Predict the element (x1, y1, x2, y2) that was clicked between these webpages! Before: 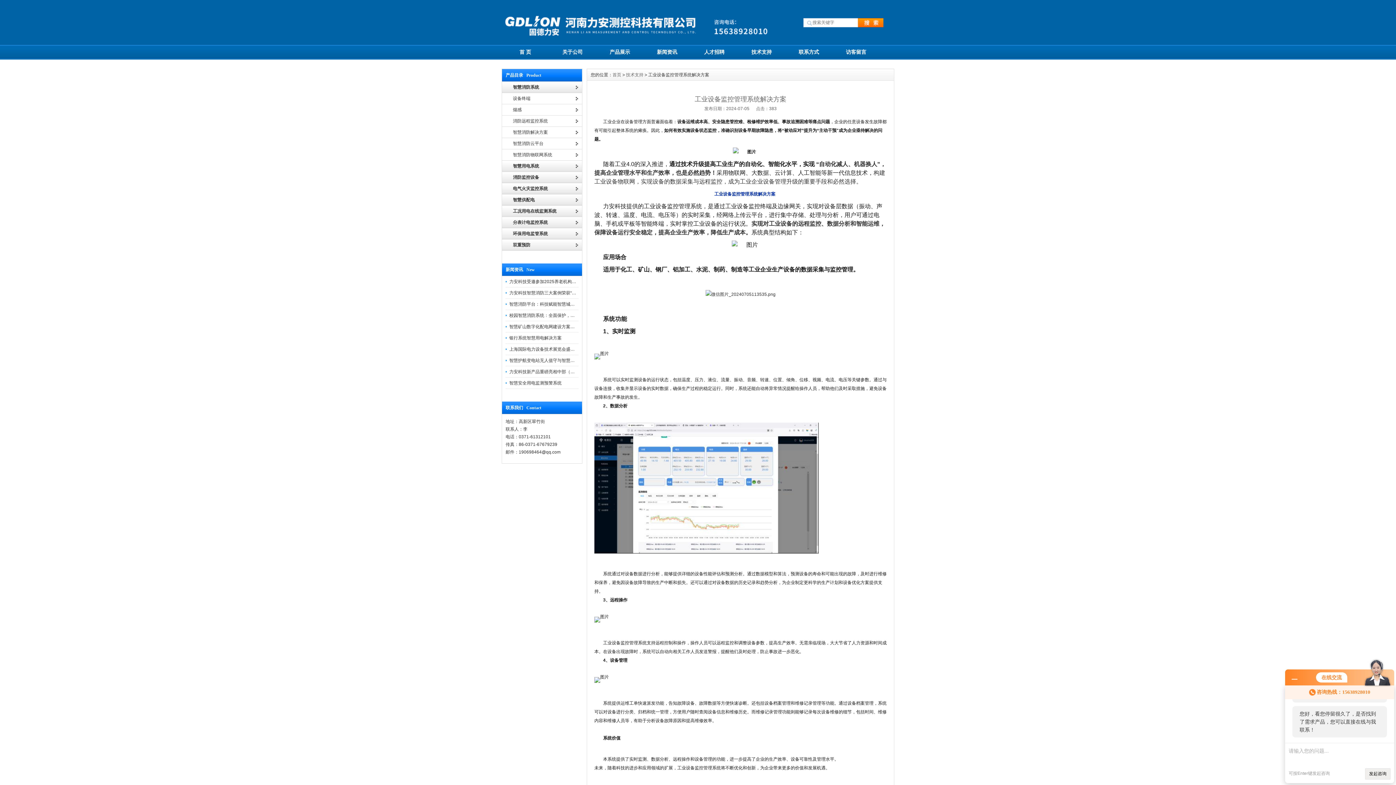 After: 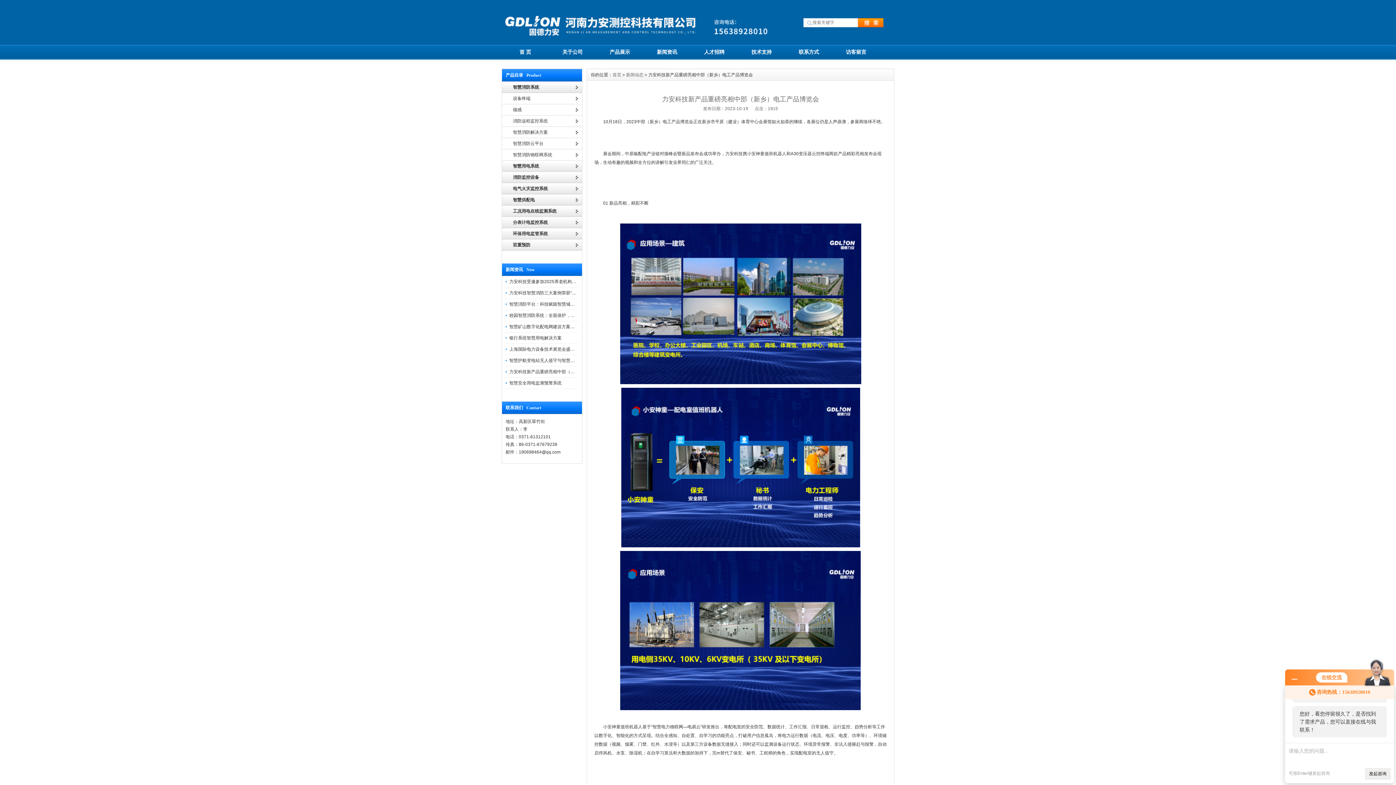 Action: bbox: (509, 369, 614, 374) label: 力安科技新产品重磅亮相中部（新乡）电工产品博览会